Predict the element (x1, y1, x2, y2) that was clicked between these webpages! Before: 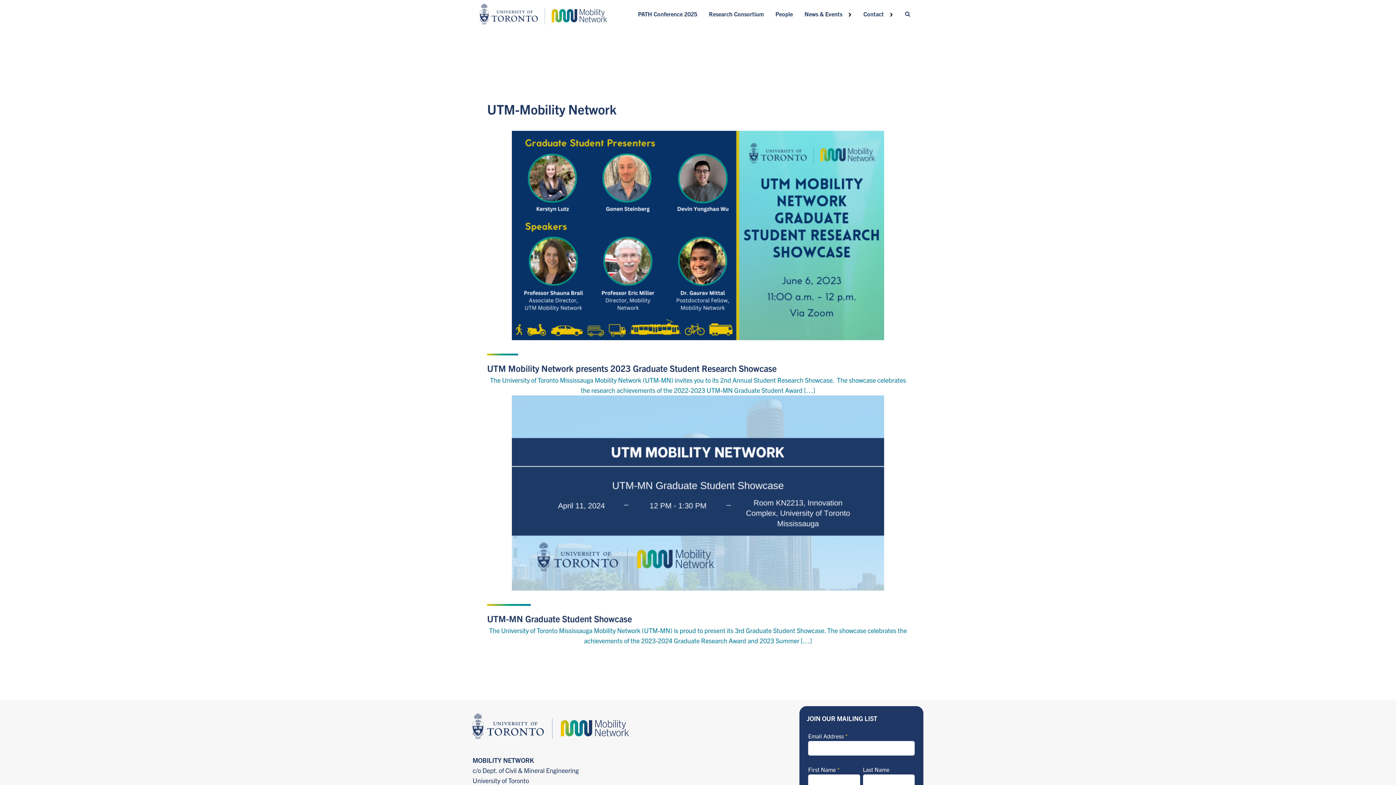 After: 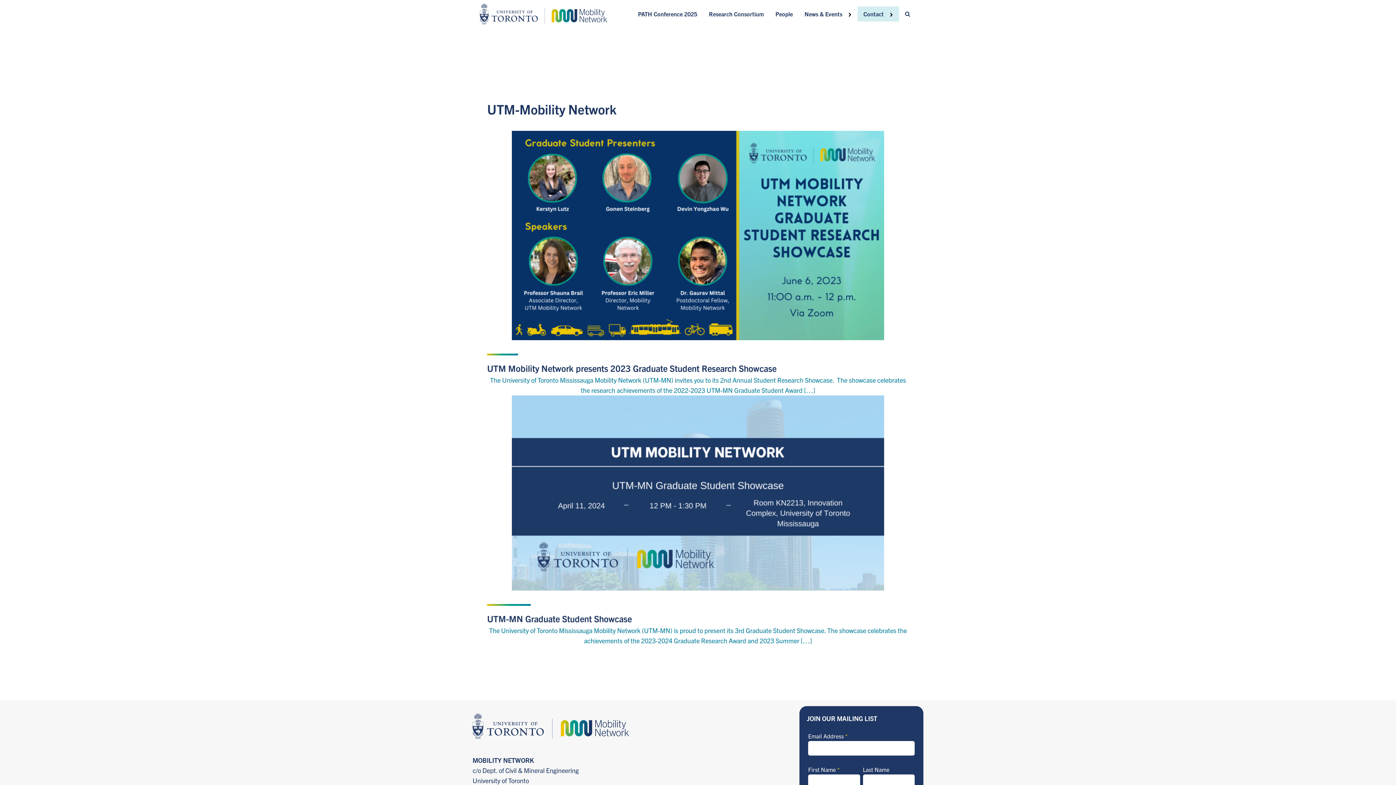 Action: label: Contact sub-menu bbox: (889, 6, 896, 21)